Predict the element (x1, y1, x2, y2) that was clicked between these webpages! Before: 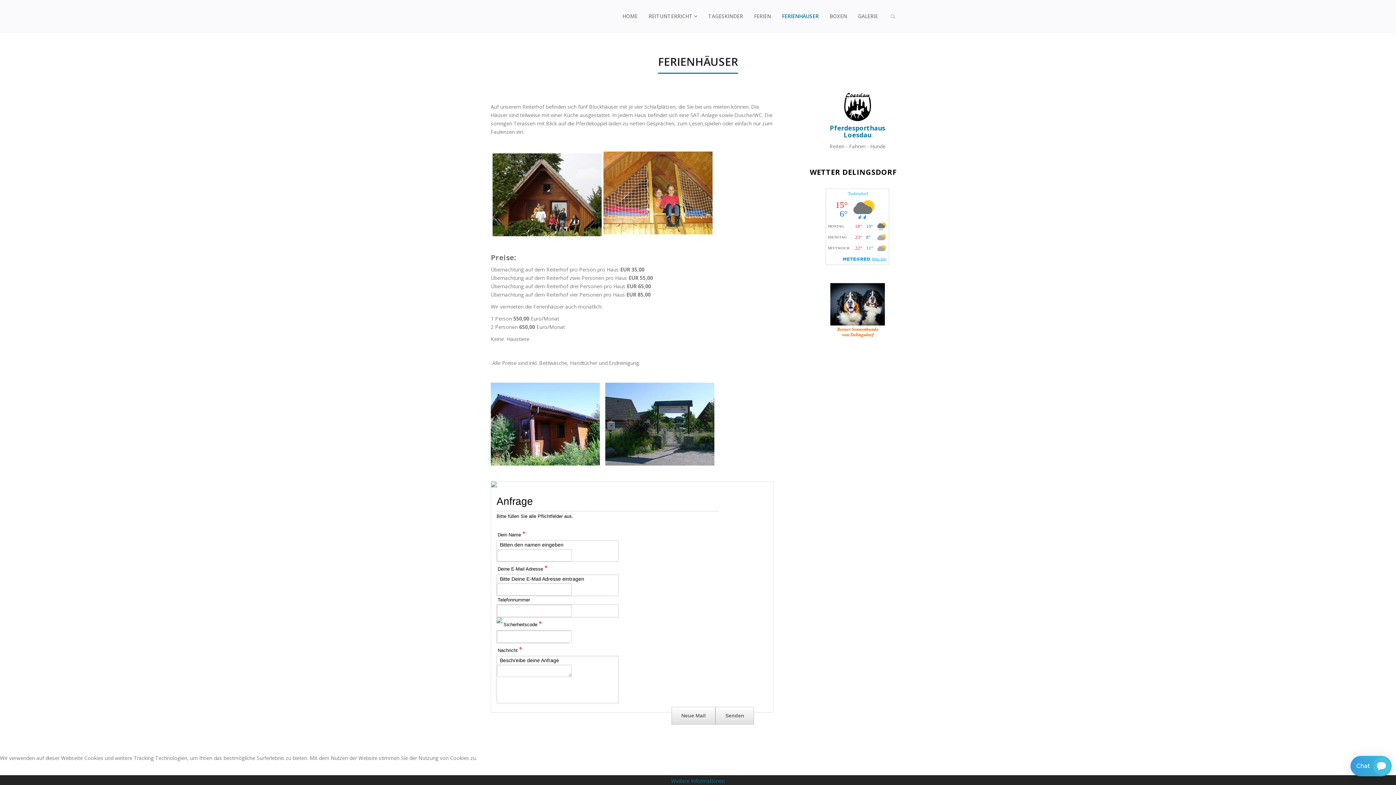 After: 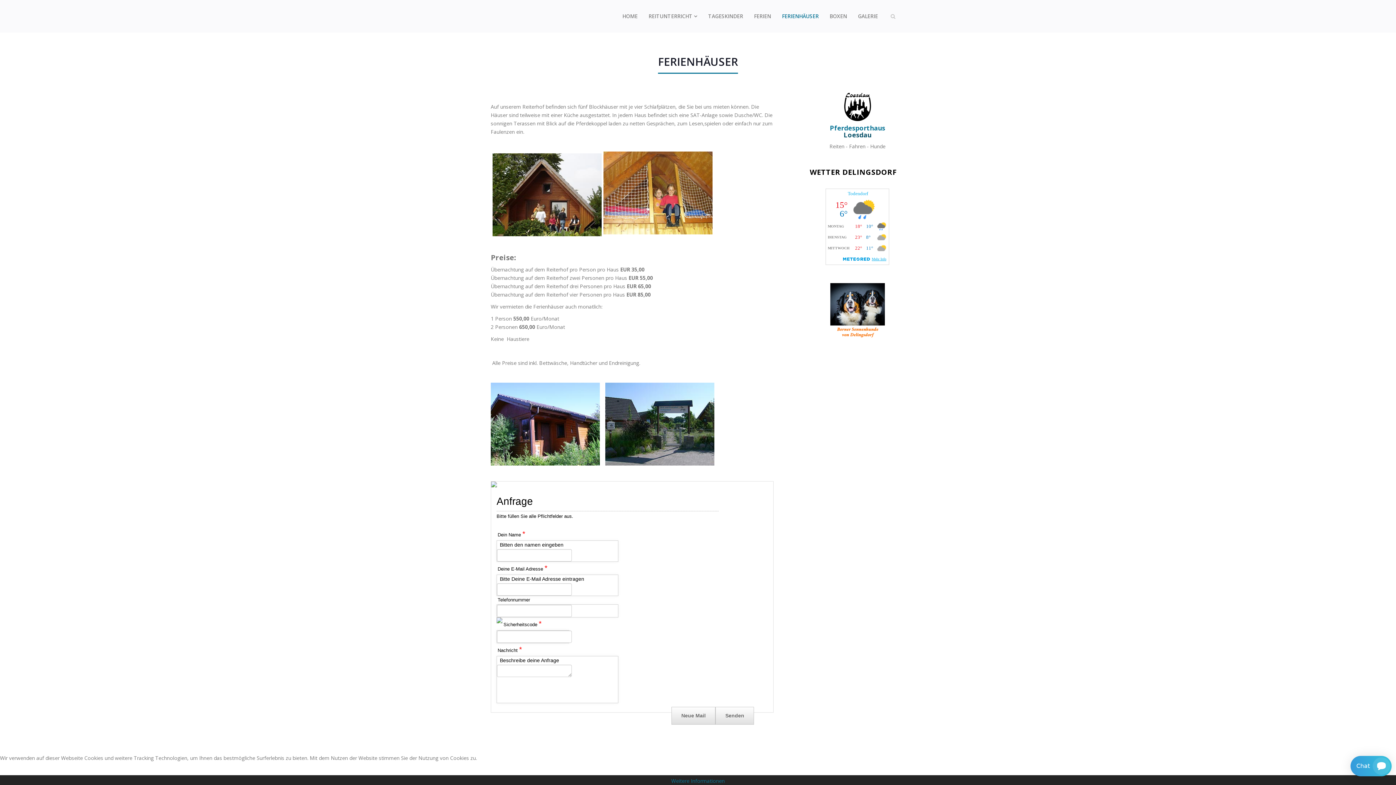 Action: bbox: (843, 130, 871, 139) label: Loesdau